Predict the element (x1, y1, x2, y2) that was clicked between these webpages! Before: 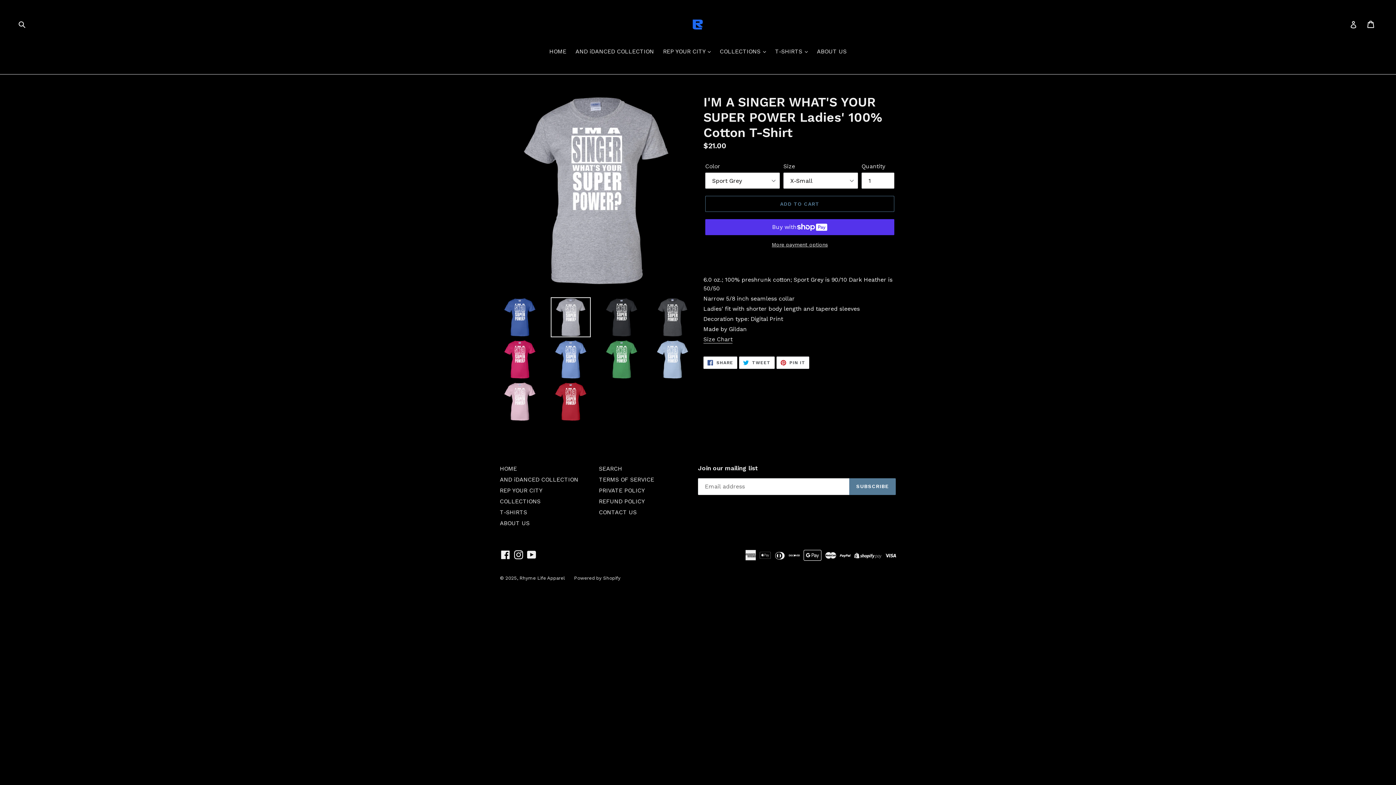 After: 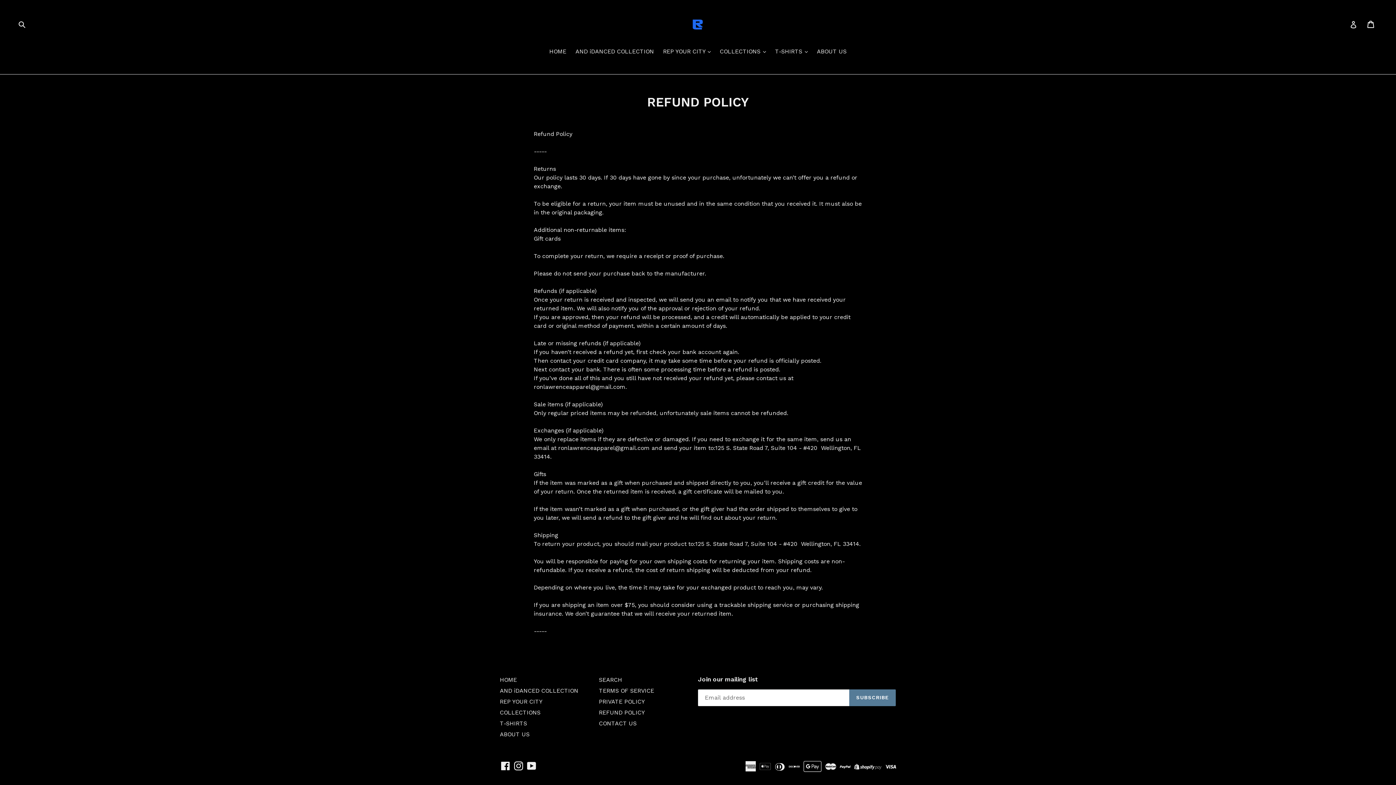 Action: bbox: (599, 498, 644, 505) label: REFUND POLICY